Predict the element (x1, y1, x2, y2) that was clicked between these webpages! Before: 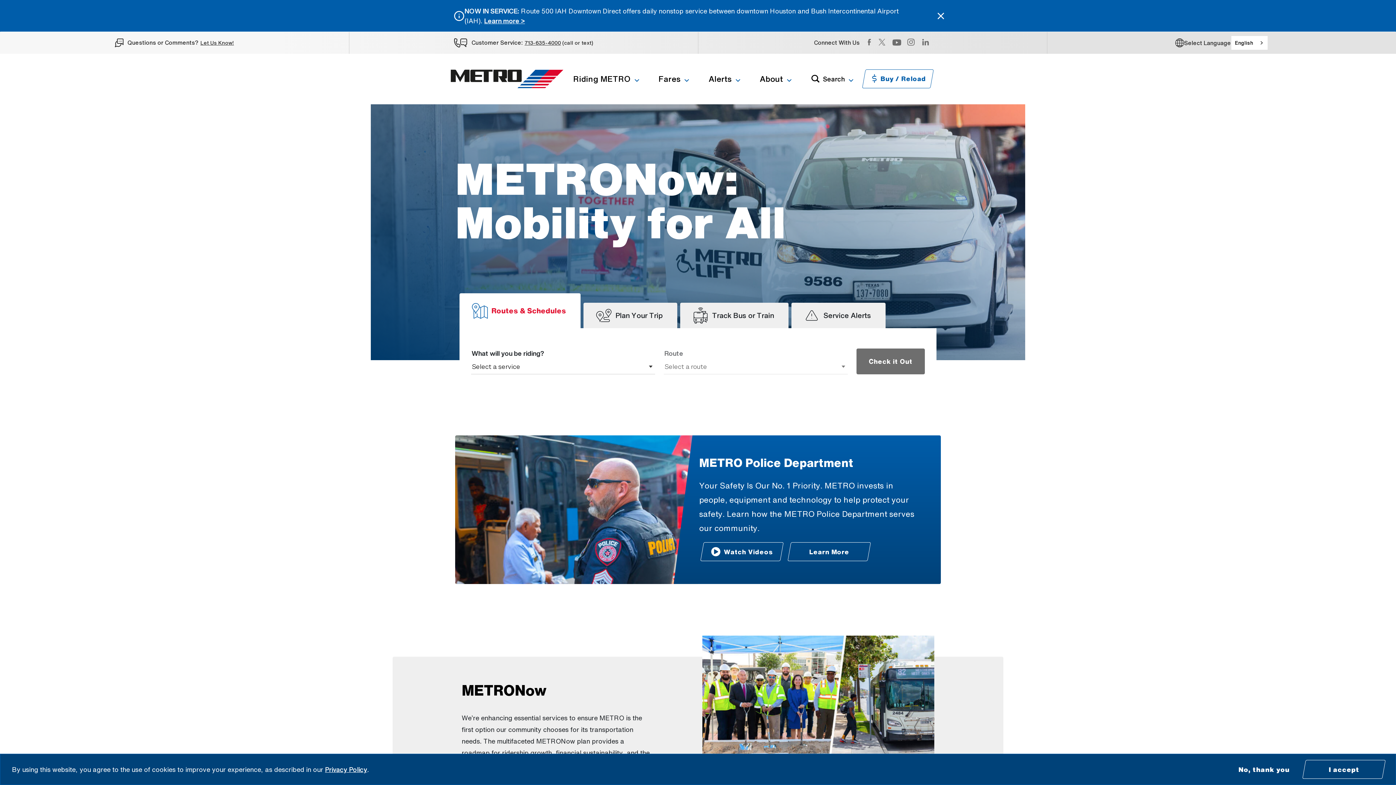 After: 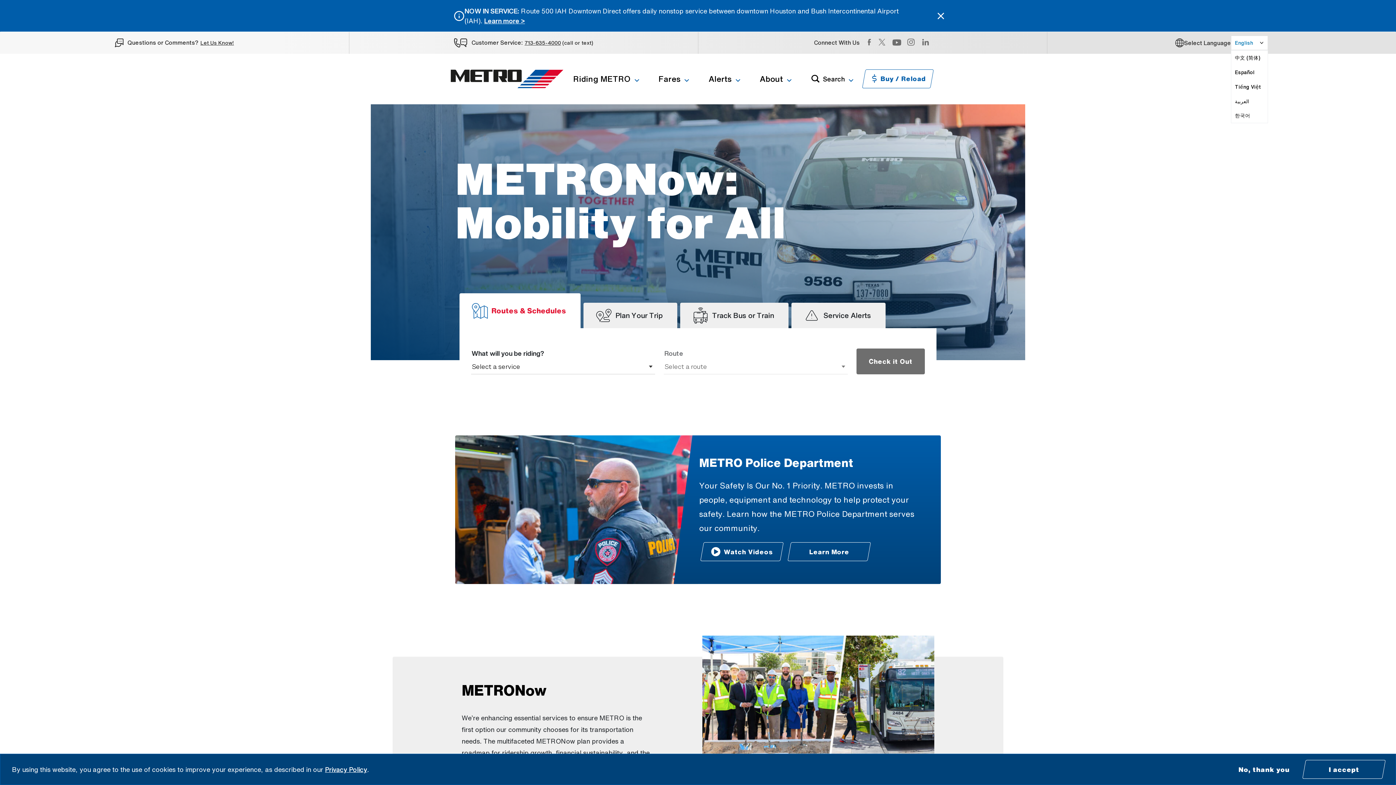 Action: bbox: (1231, 35, 1267, 50) label: English